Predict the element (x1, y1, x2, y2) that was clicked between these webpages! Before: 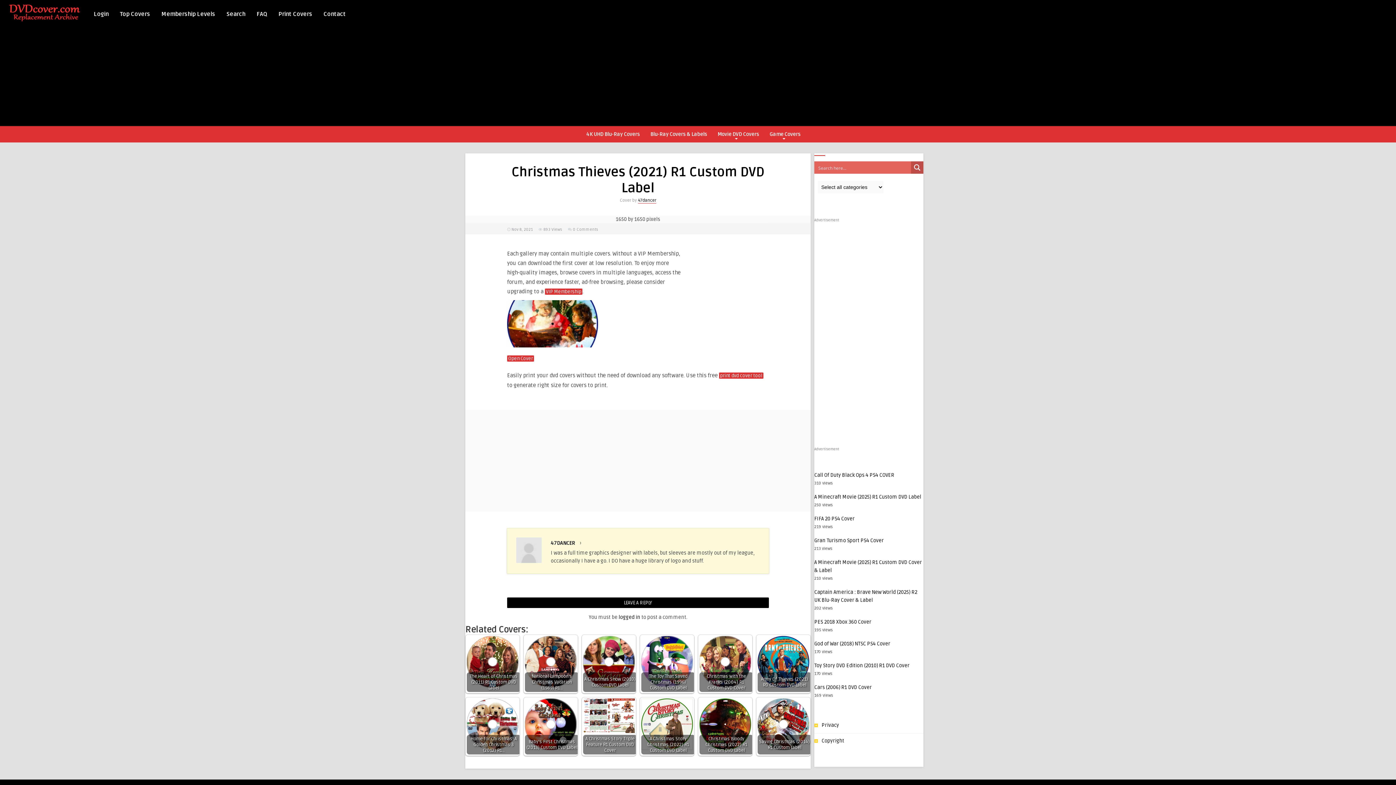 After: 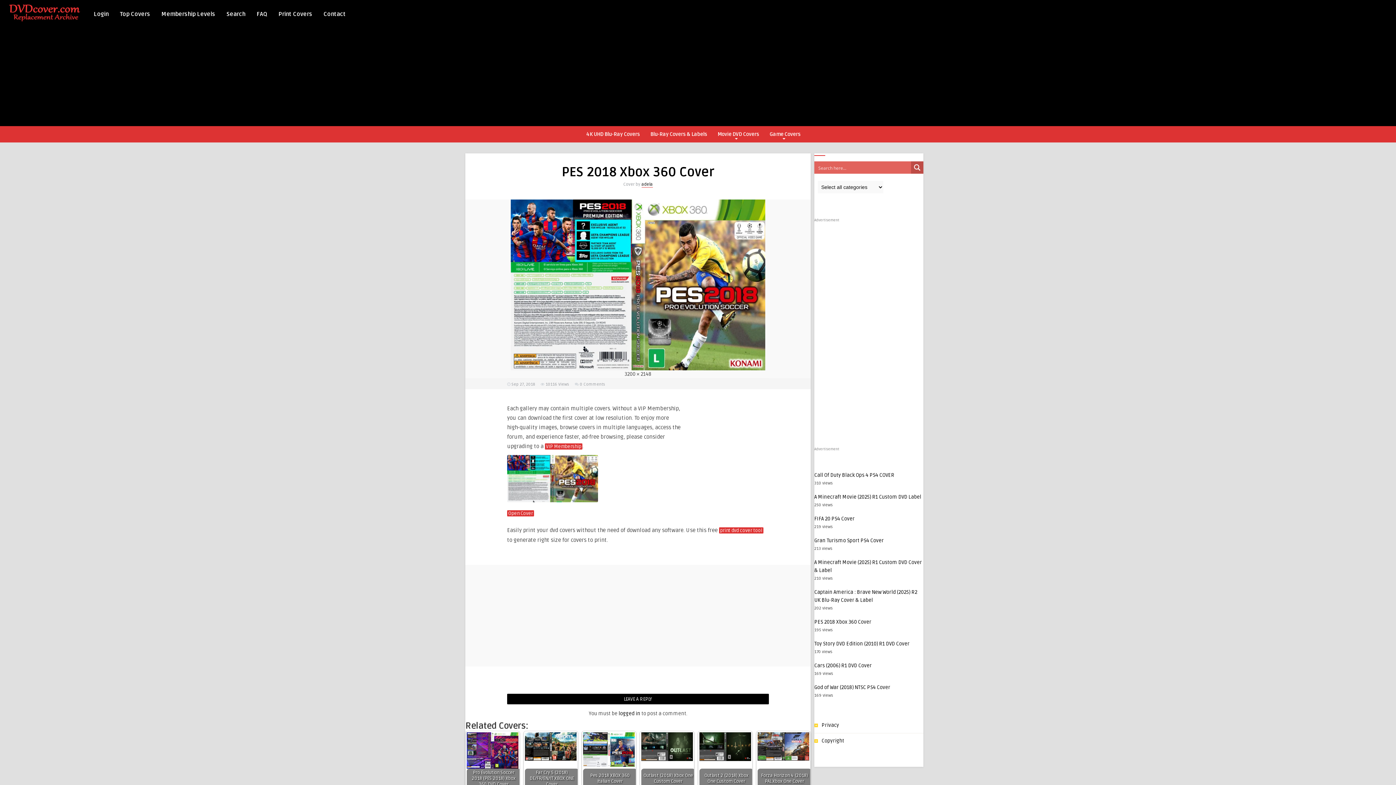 Action: label: PES 2018 Xbox 360 Cover bbox: (814, 619, 871, 625)